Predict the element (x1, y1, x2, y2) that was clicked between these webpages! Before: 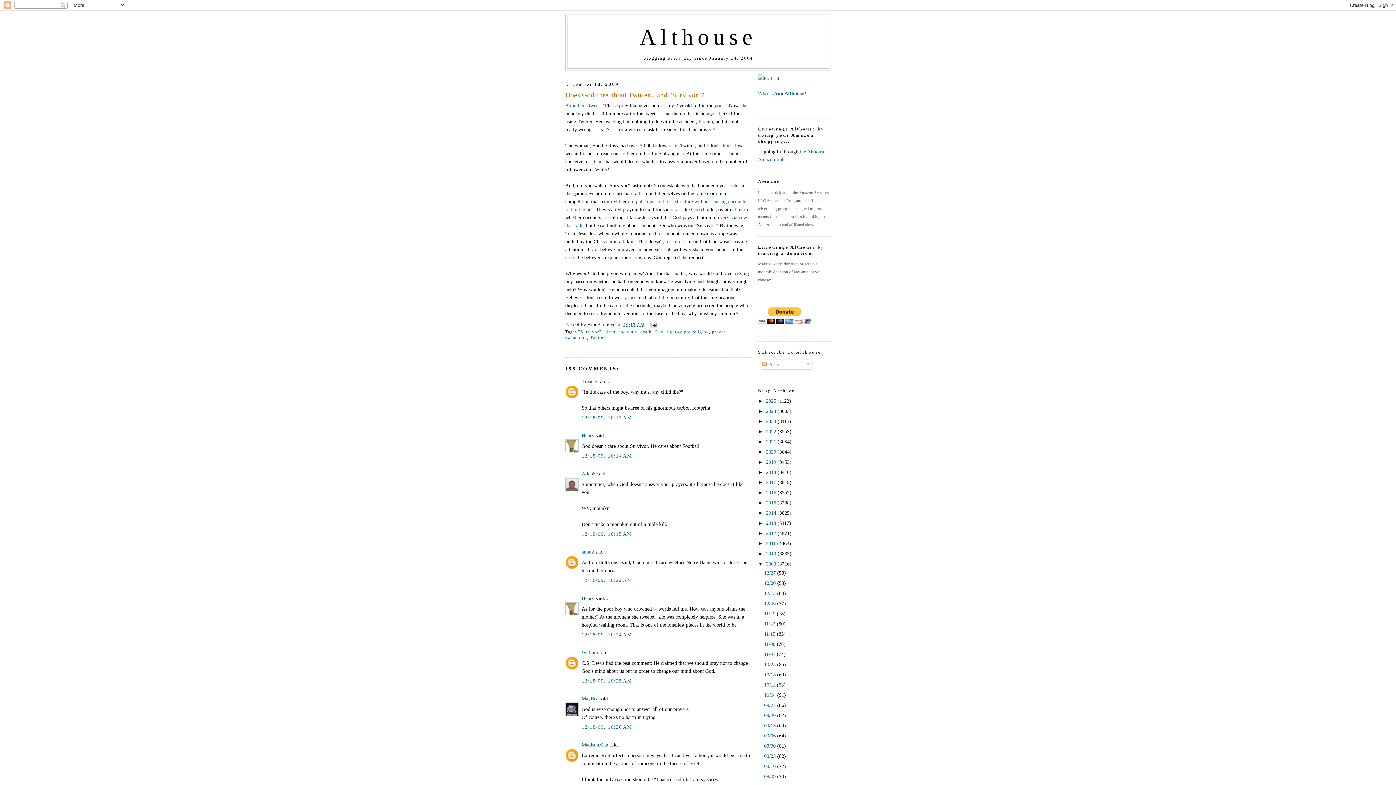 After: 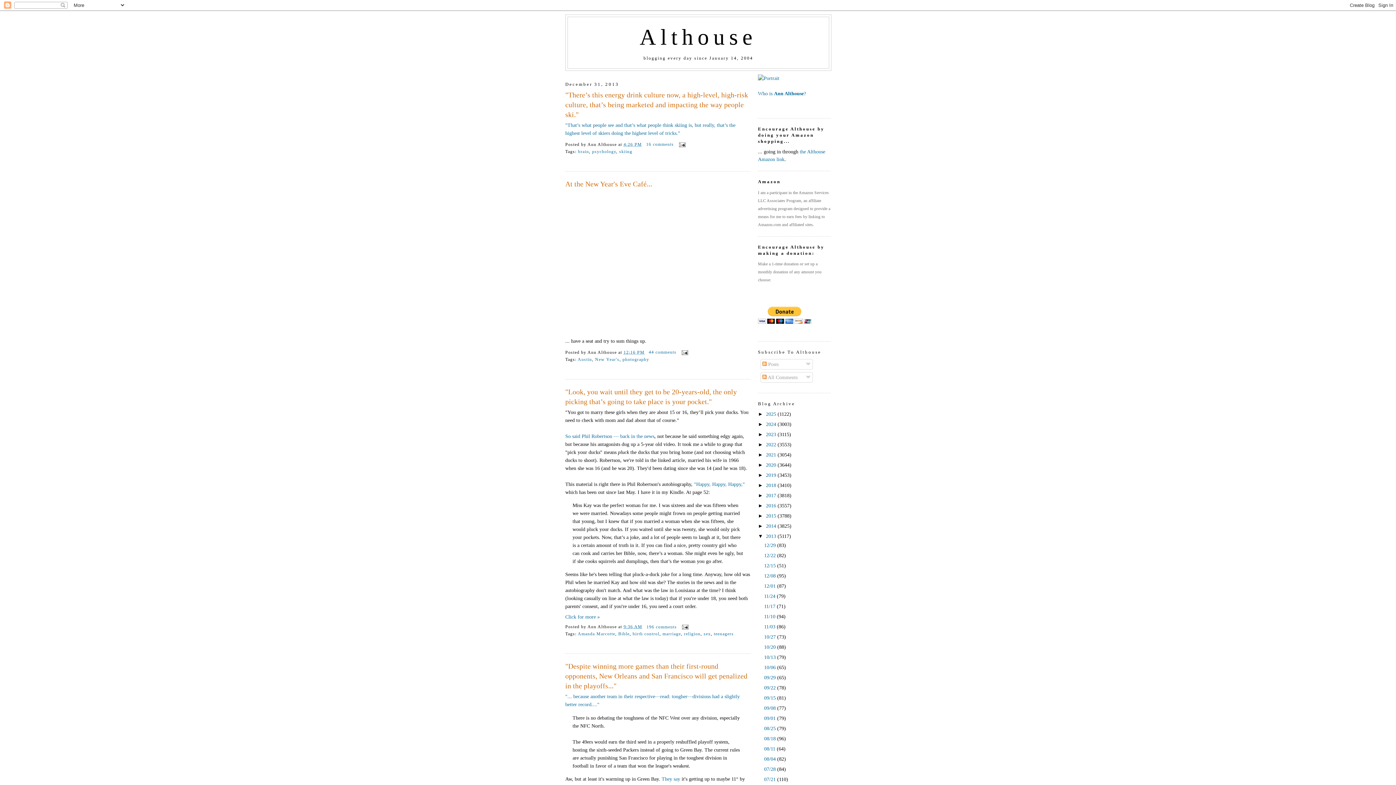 Action: label: 2013  bbox: (766, 520, 777, 526)